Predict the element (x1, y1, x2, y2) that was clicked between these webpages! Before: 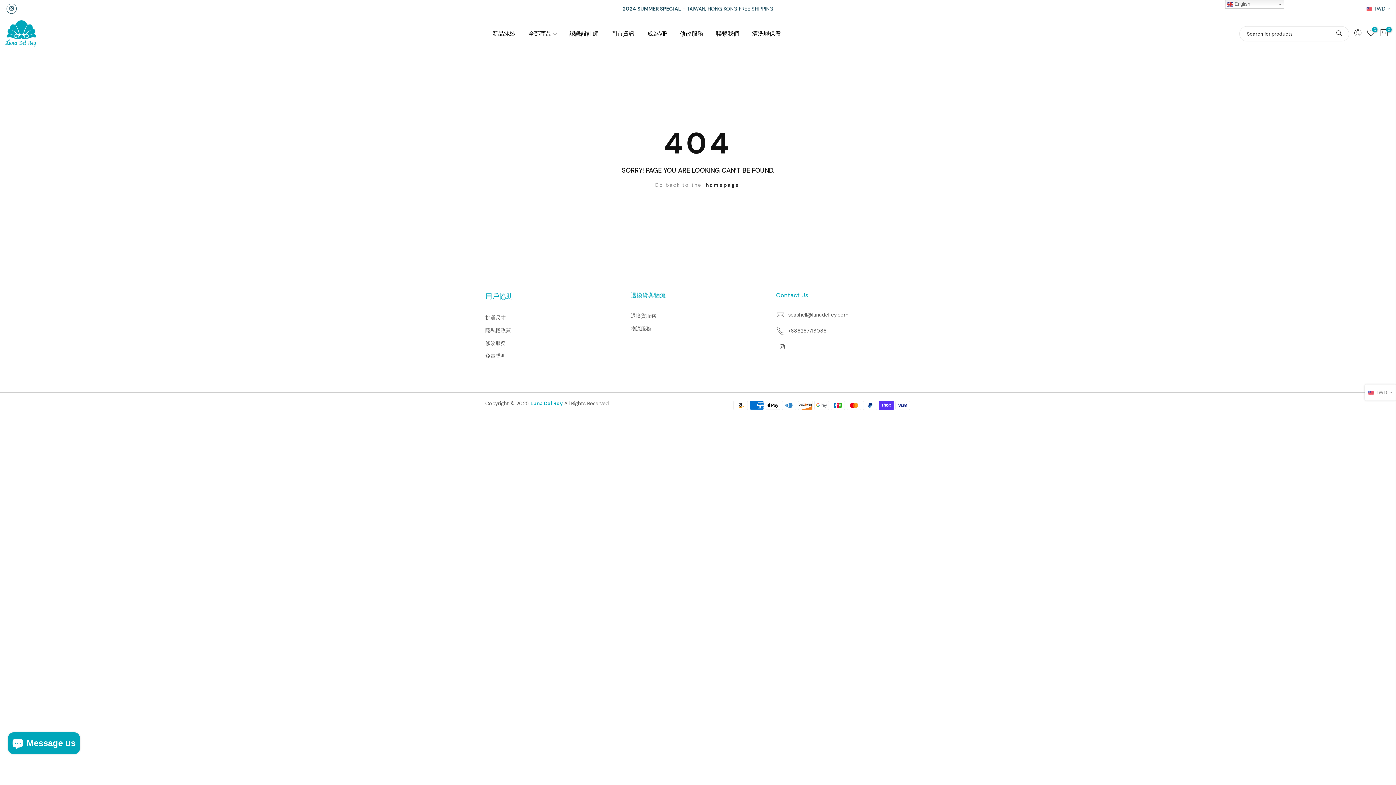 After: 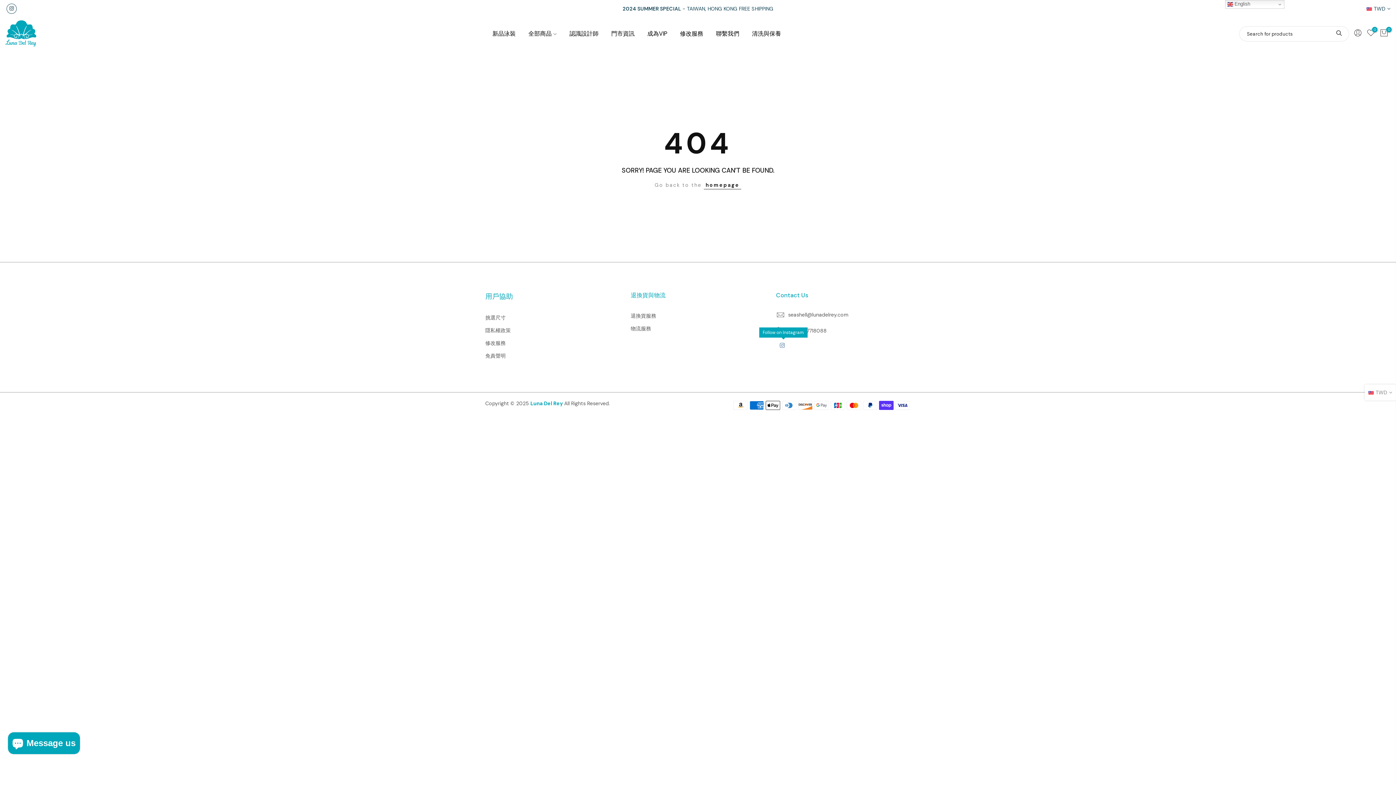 Action: bbox: (780, 342, 786, 351)